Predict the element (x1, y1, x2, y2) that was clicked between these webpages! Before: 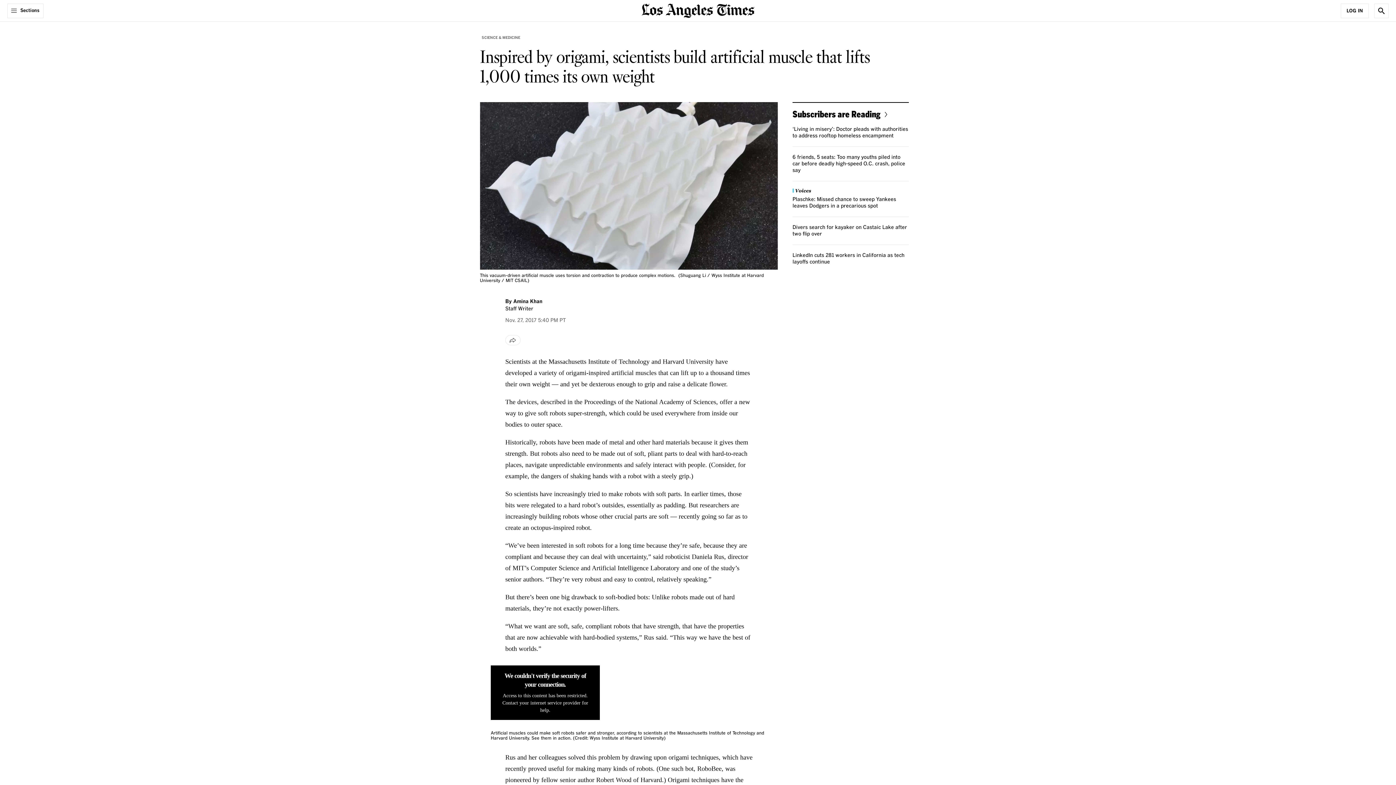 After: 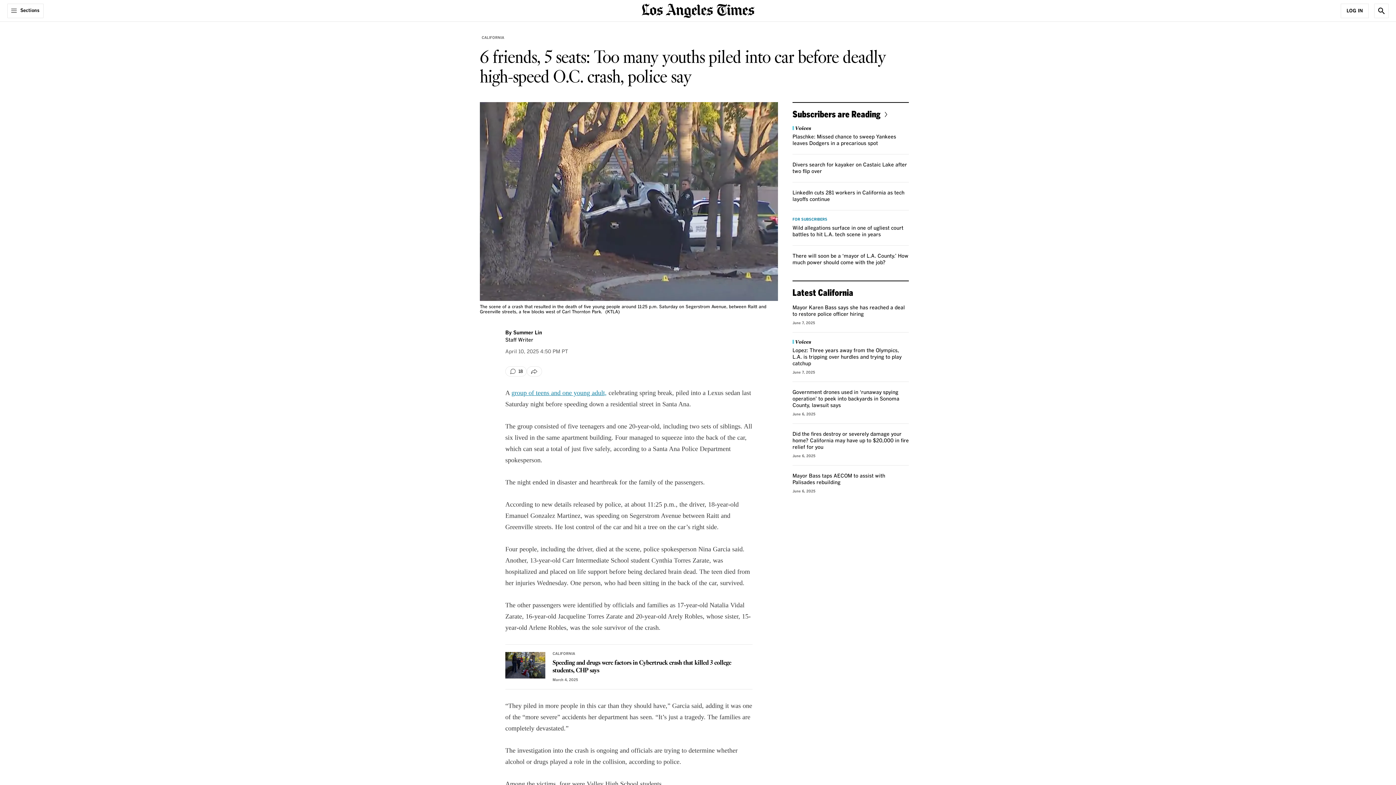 Action: bbox: (792, 154, 905, 173) label: 6 friends, 5 seats: Too many youths piled into car before deadly high-speed O.C. crash, police say